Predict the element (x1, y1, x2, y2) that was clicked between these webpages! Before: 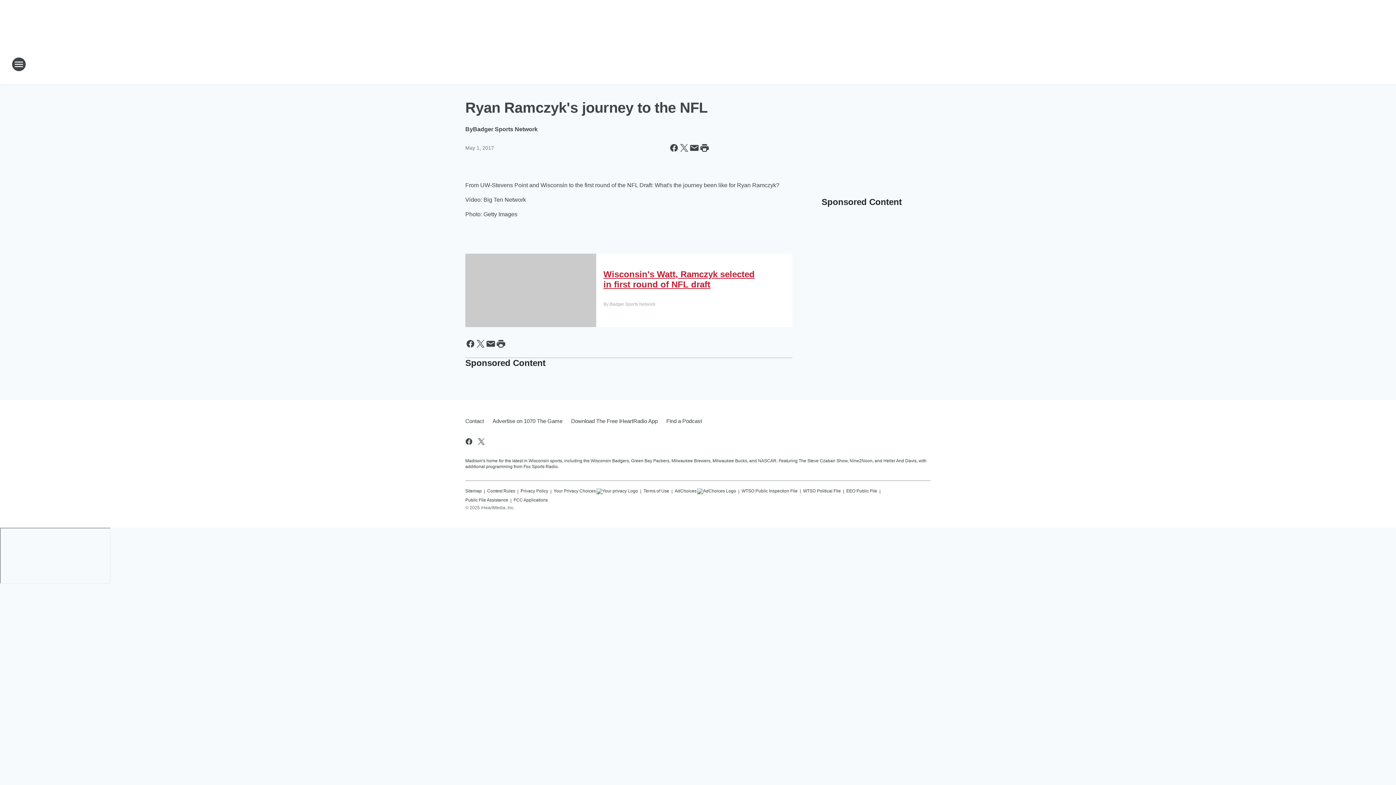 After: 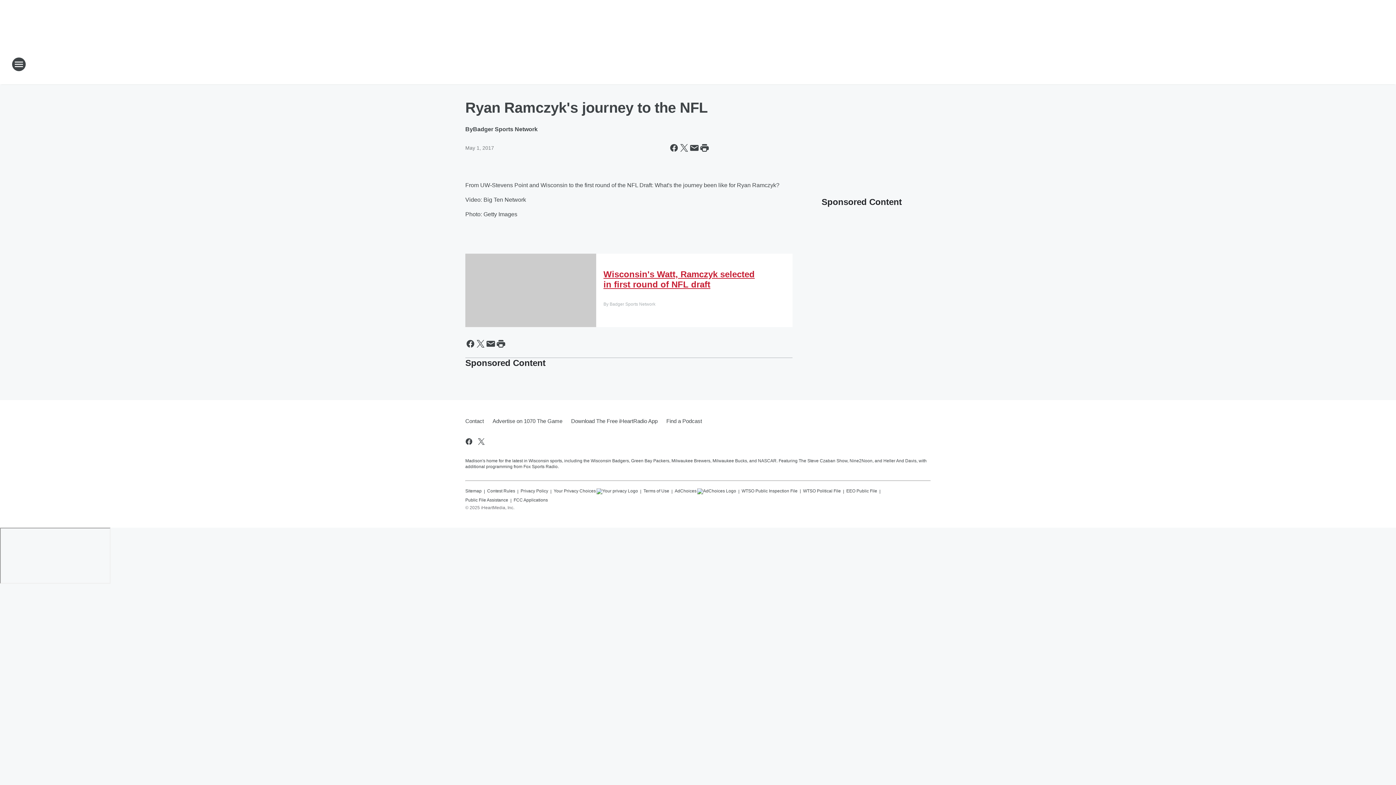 Action: bbox: (465, 253, 596, 327)